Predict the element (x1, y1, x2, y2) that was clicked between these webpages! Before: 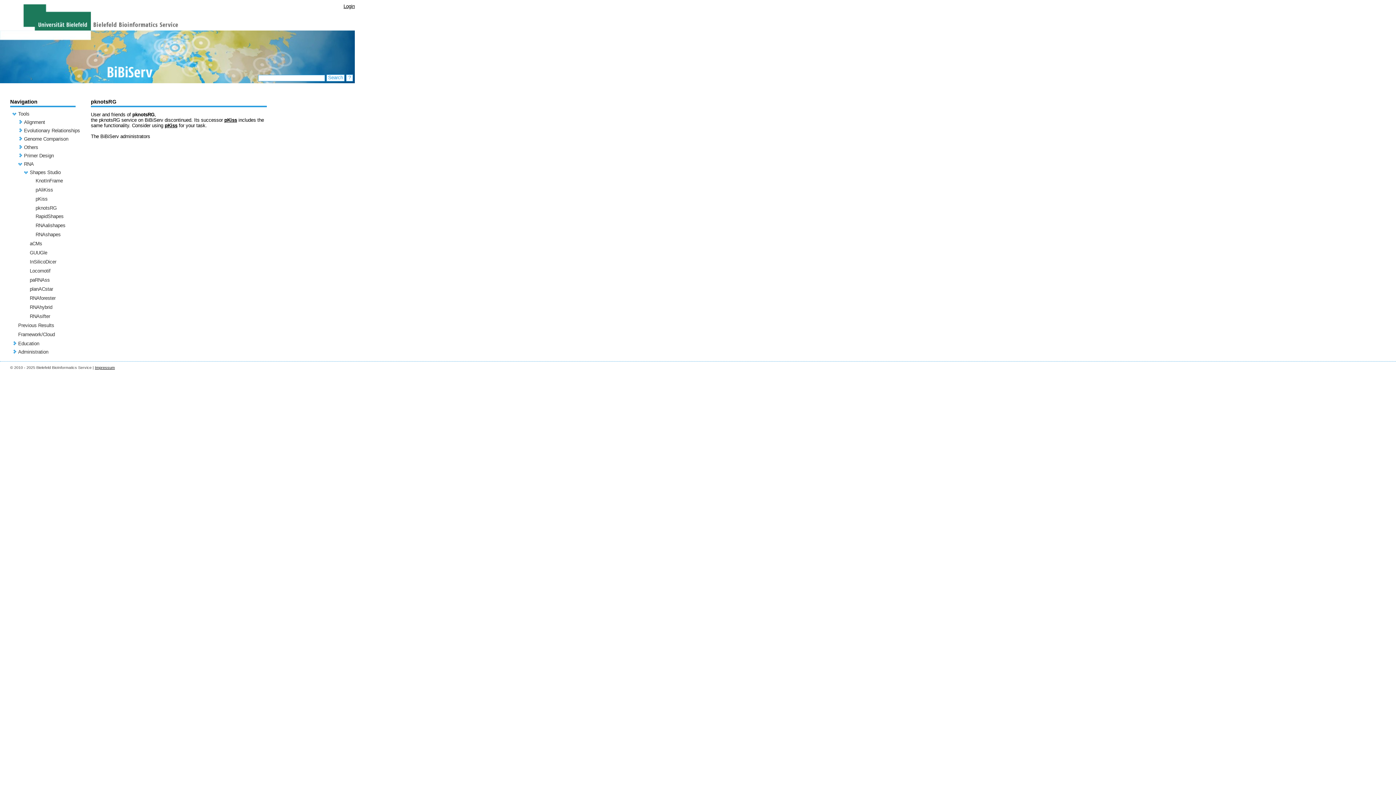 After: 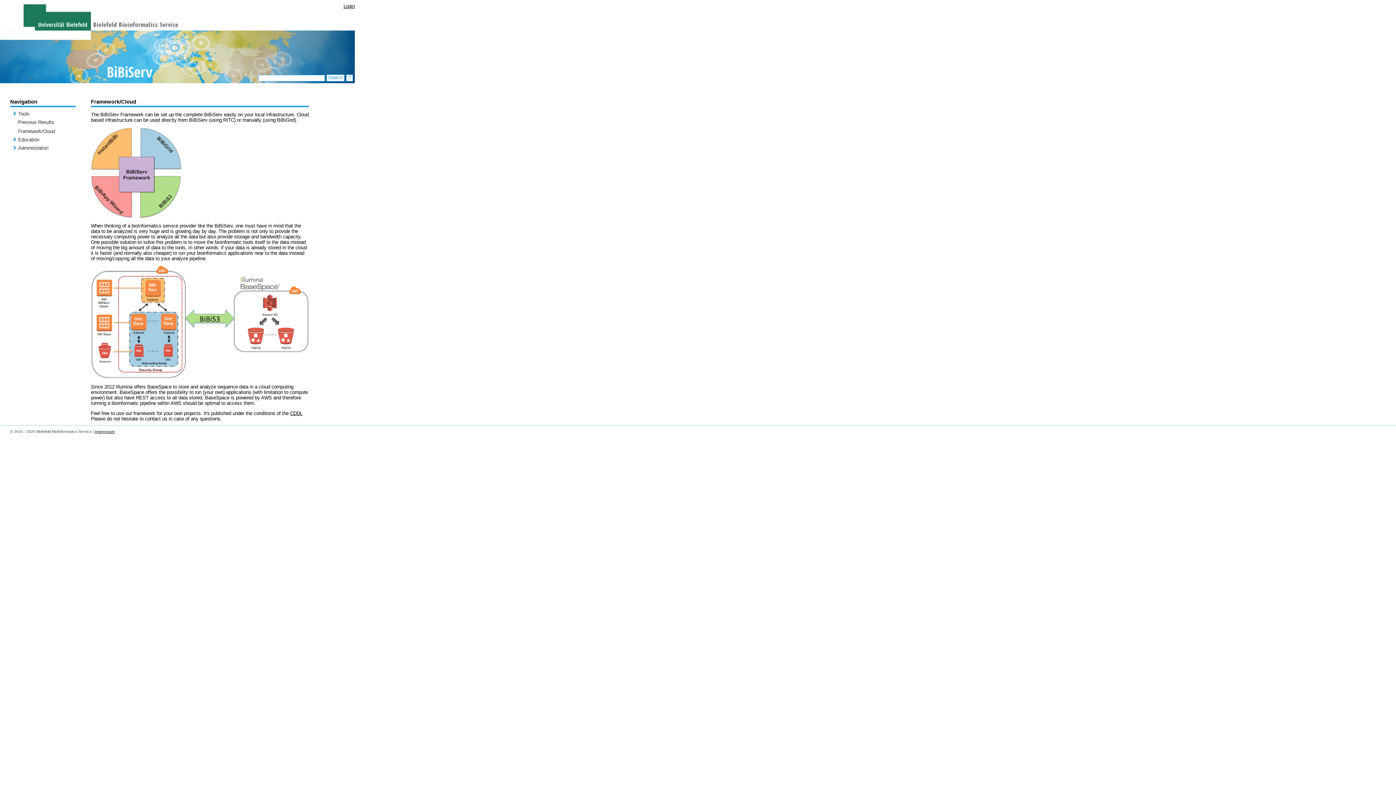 Action: label: Framework/Cloud bbox: (18, 332, 54, 337)